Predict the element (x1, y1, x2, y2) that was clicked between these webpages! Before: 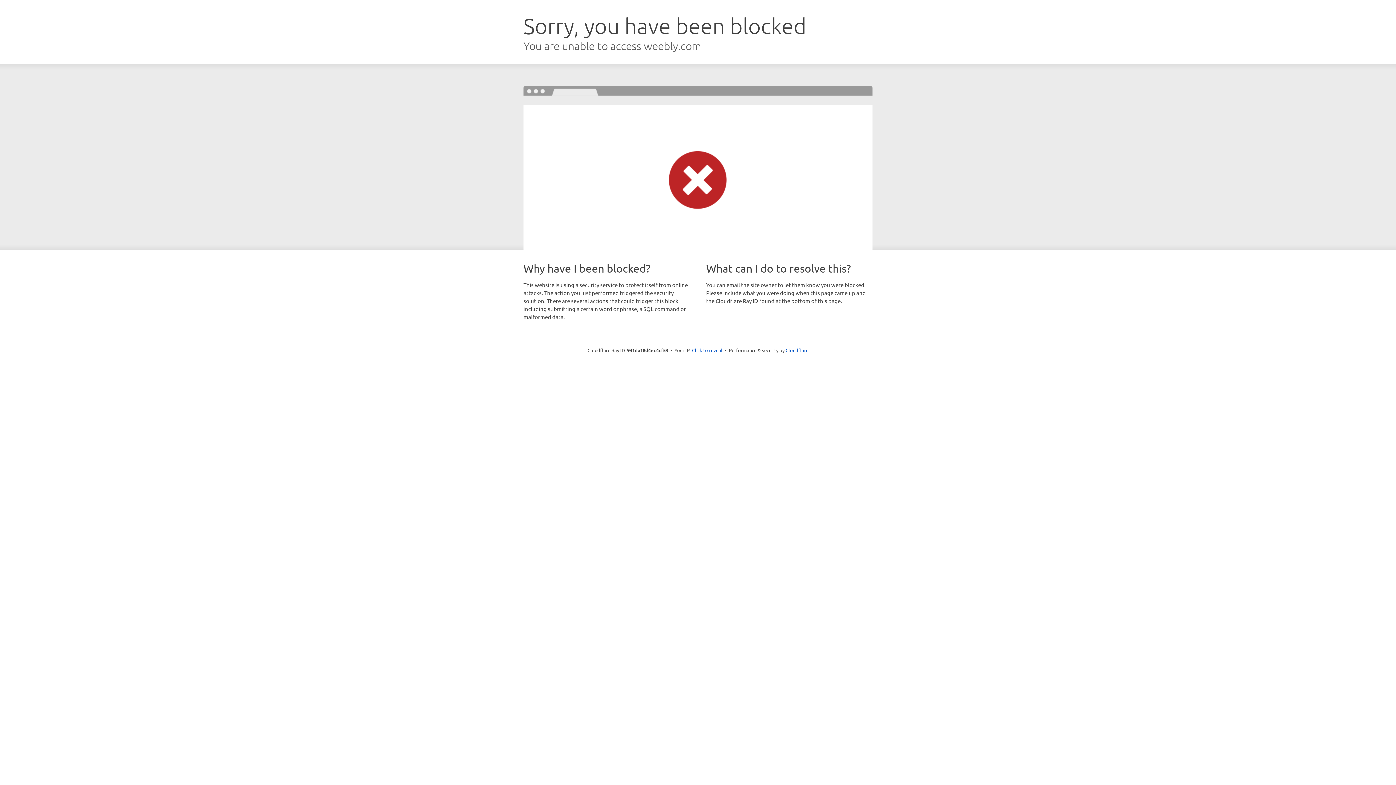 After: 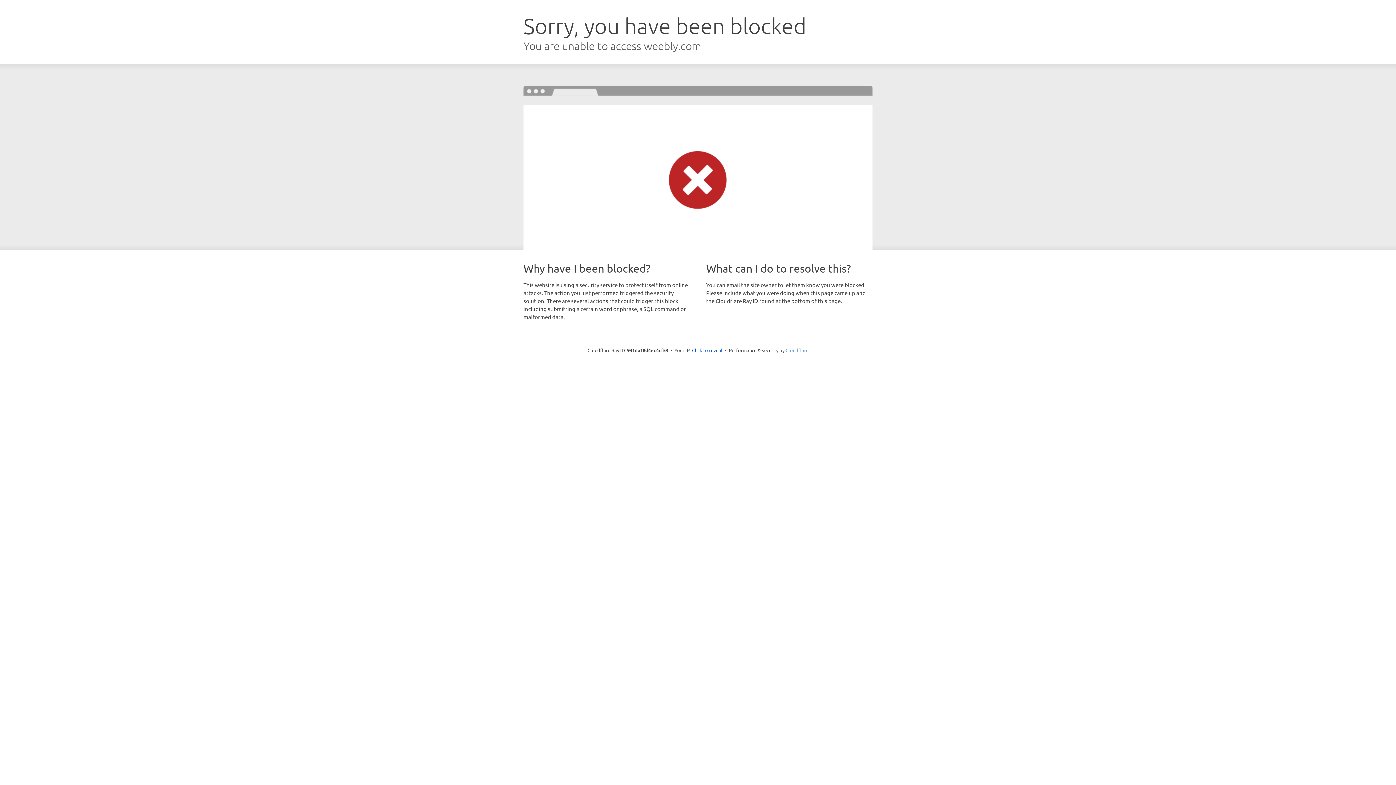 Action: label: Cloudflare bbox: (785, 347, 808, 353)